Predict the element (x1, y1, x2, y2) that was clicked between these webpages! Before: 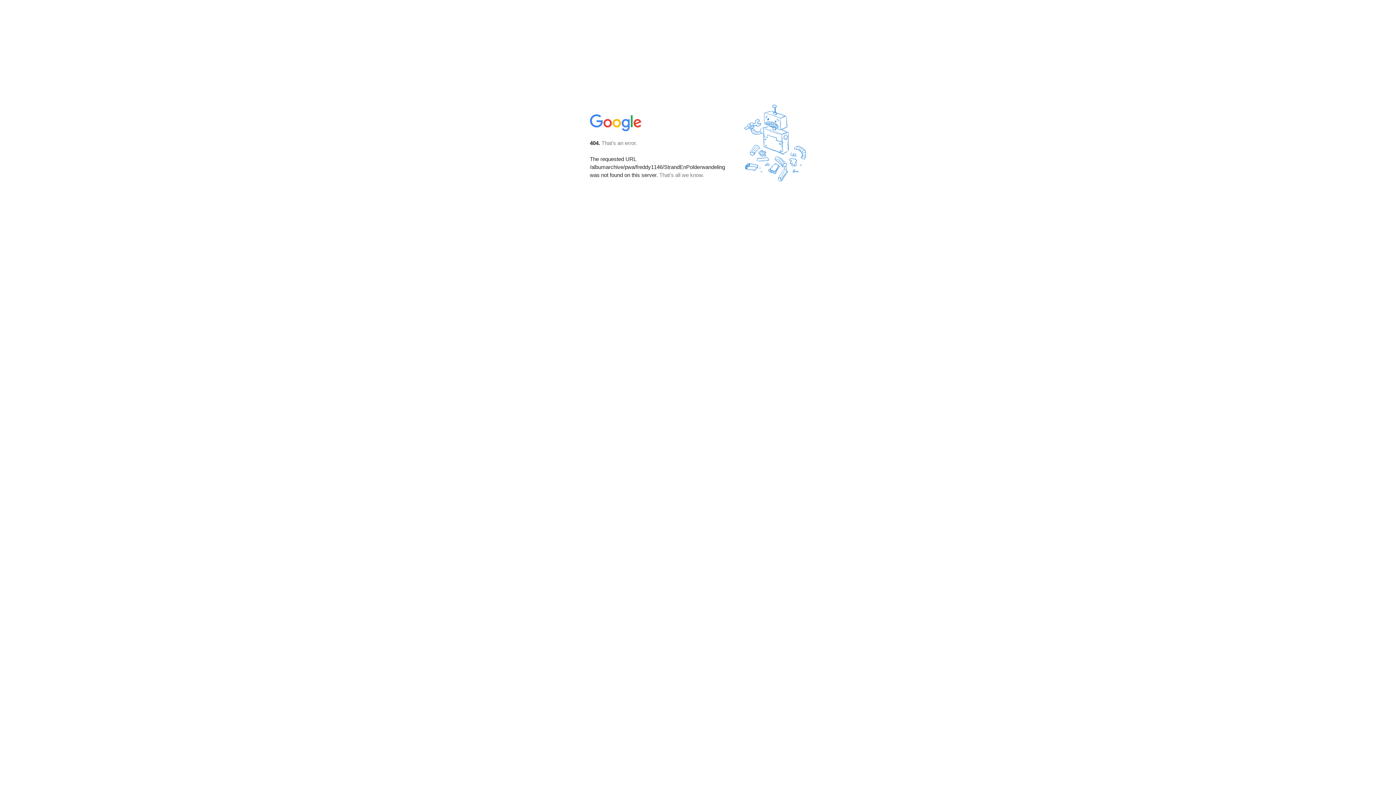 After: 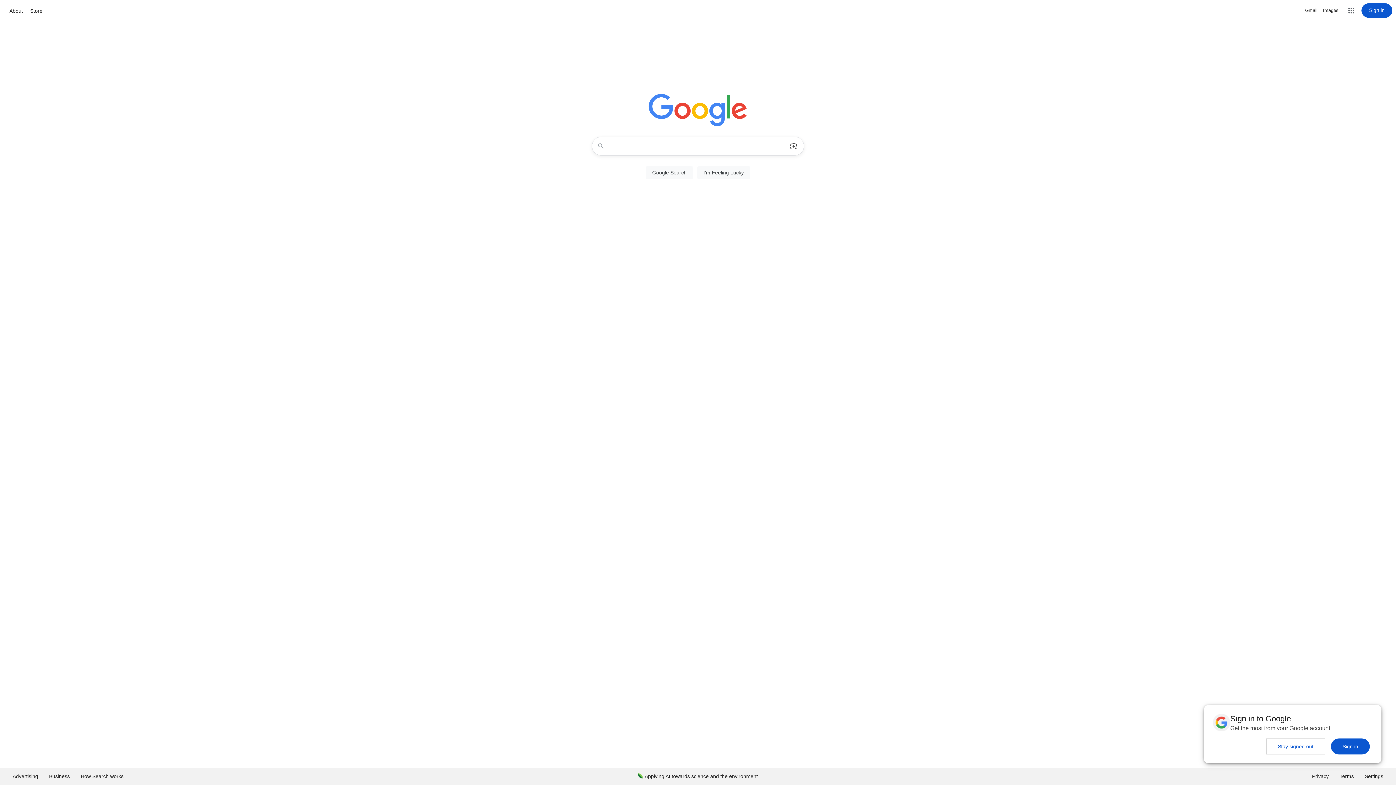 Action: bbox: (590, 127, 642, 134)